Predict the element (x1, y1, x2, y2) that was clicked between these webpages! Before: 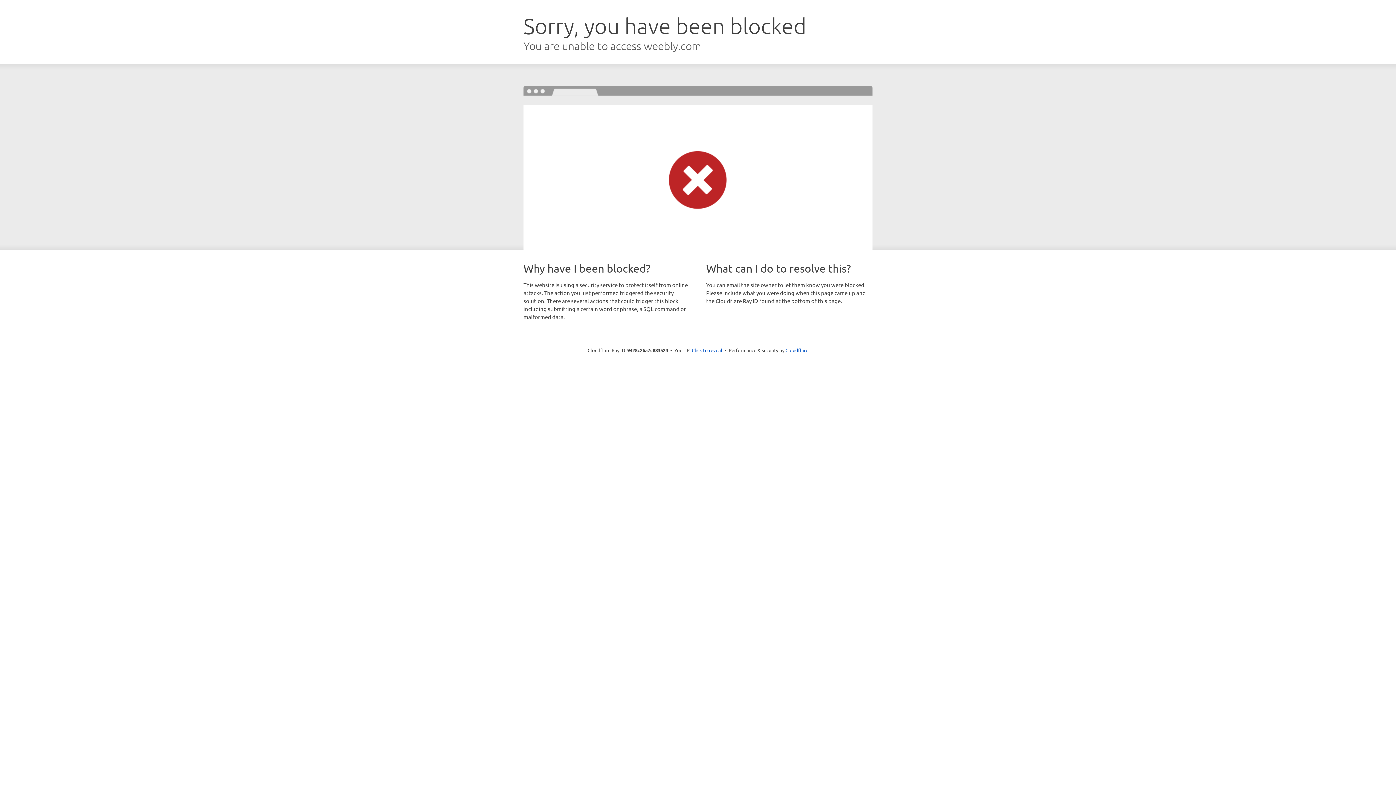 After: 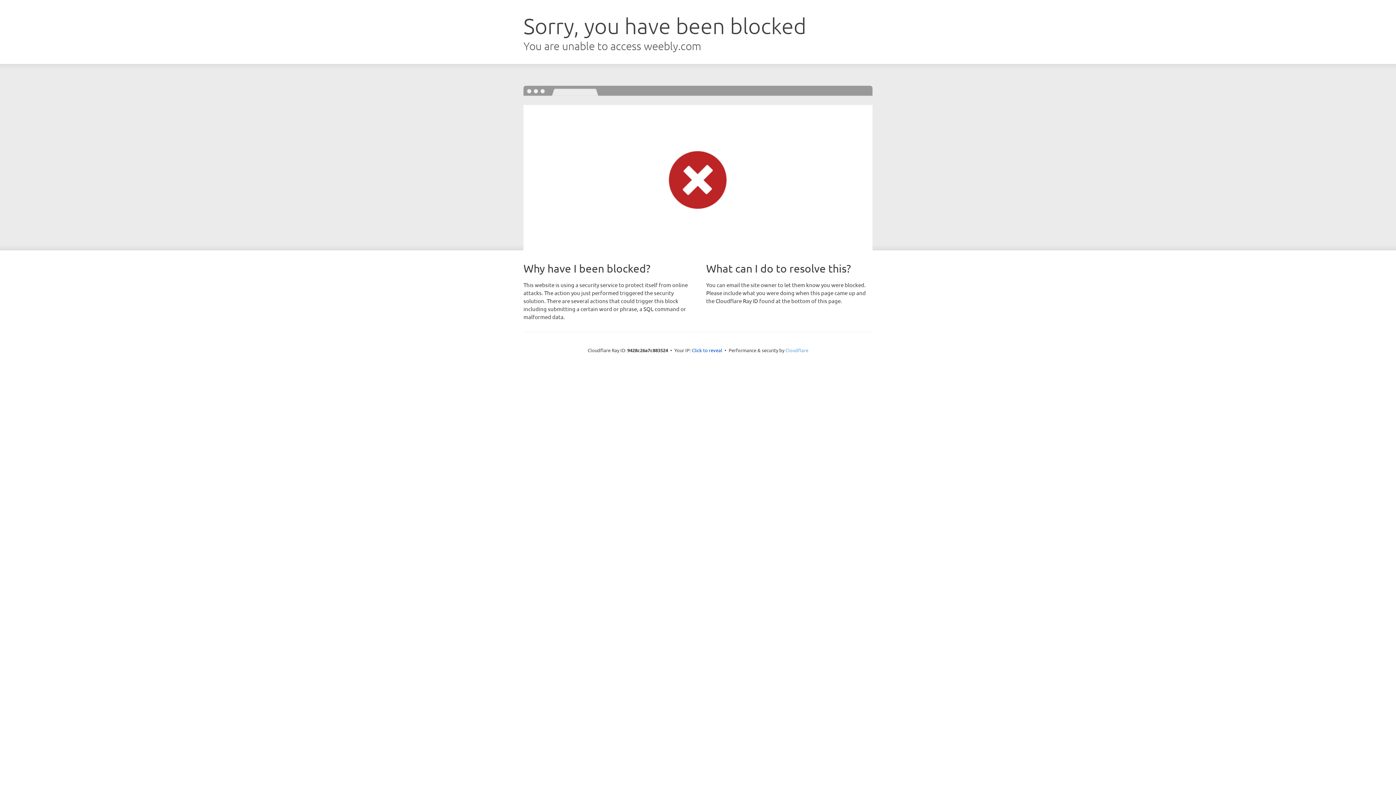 Action: label: Cloudflare bbox: (785, 347, 808, 353)